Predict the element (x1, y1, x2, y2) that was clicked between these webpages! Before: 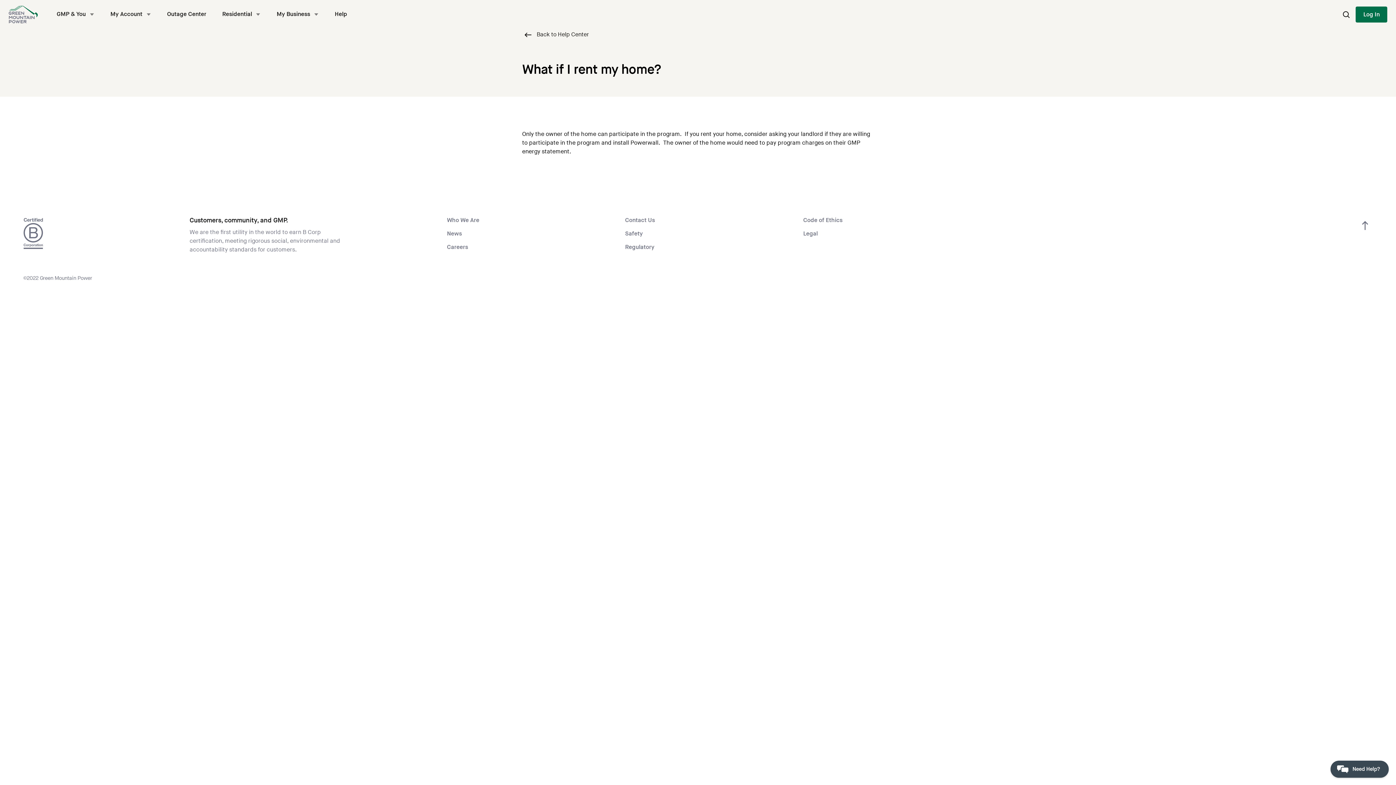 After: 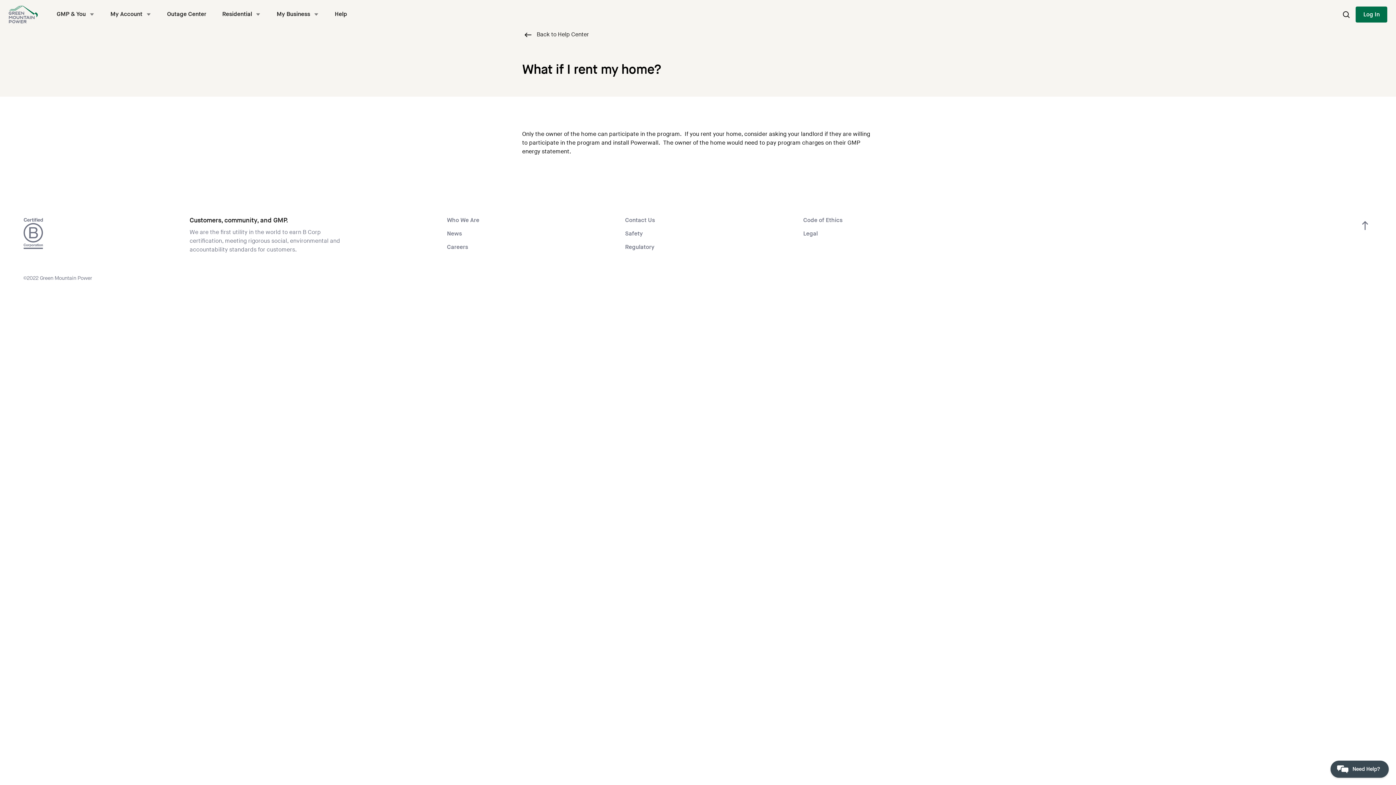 Action: bbox: (1357, 217, 1373, 233)